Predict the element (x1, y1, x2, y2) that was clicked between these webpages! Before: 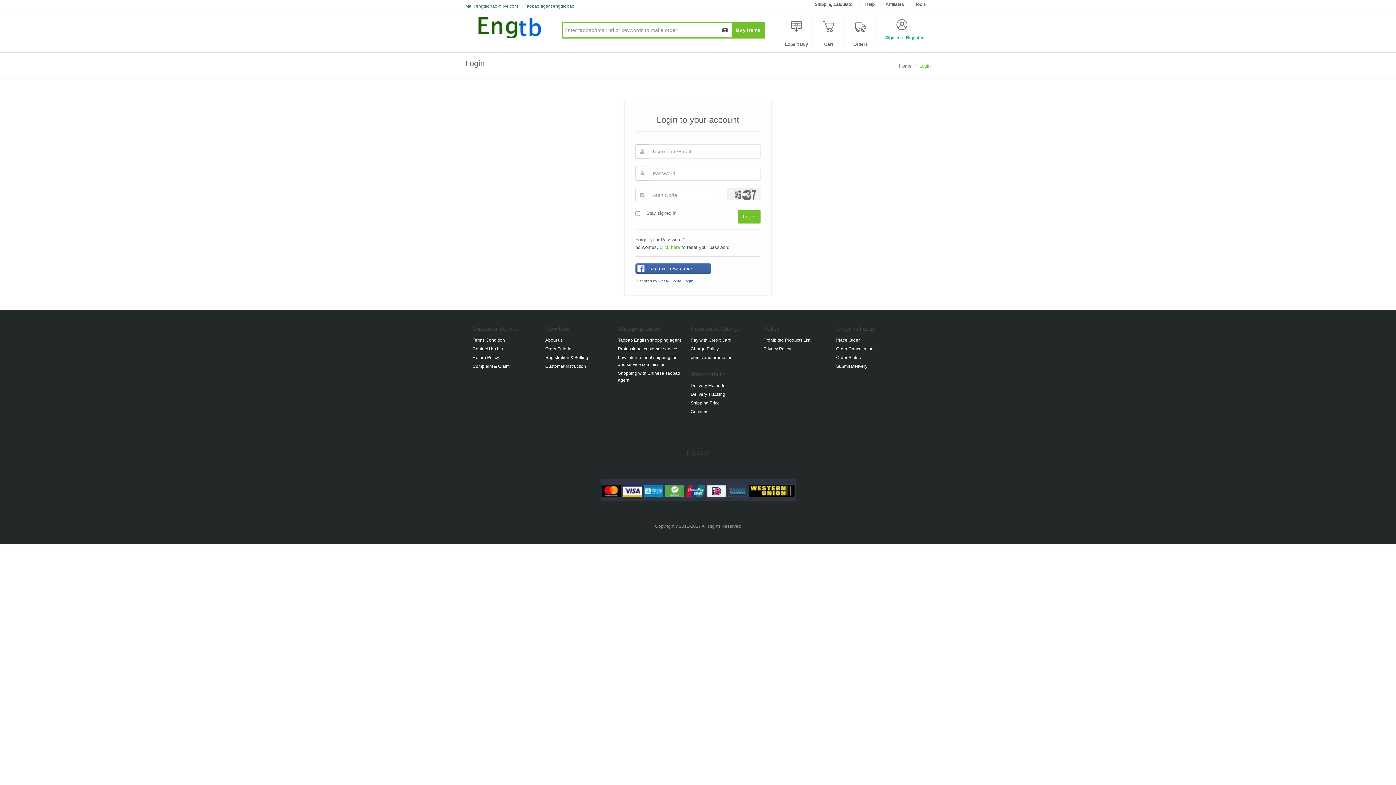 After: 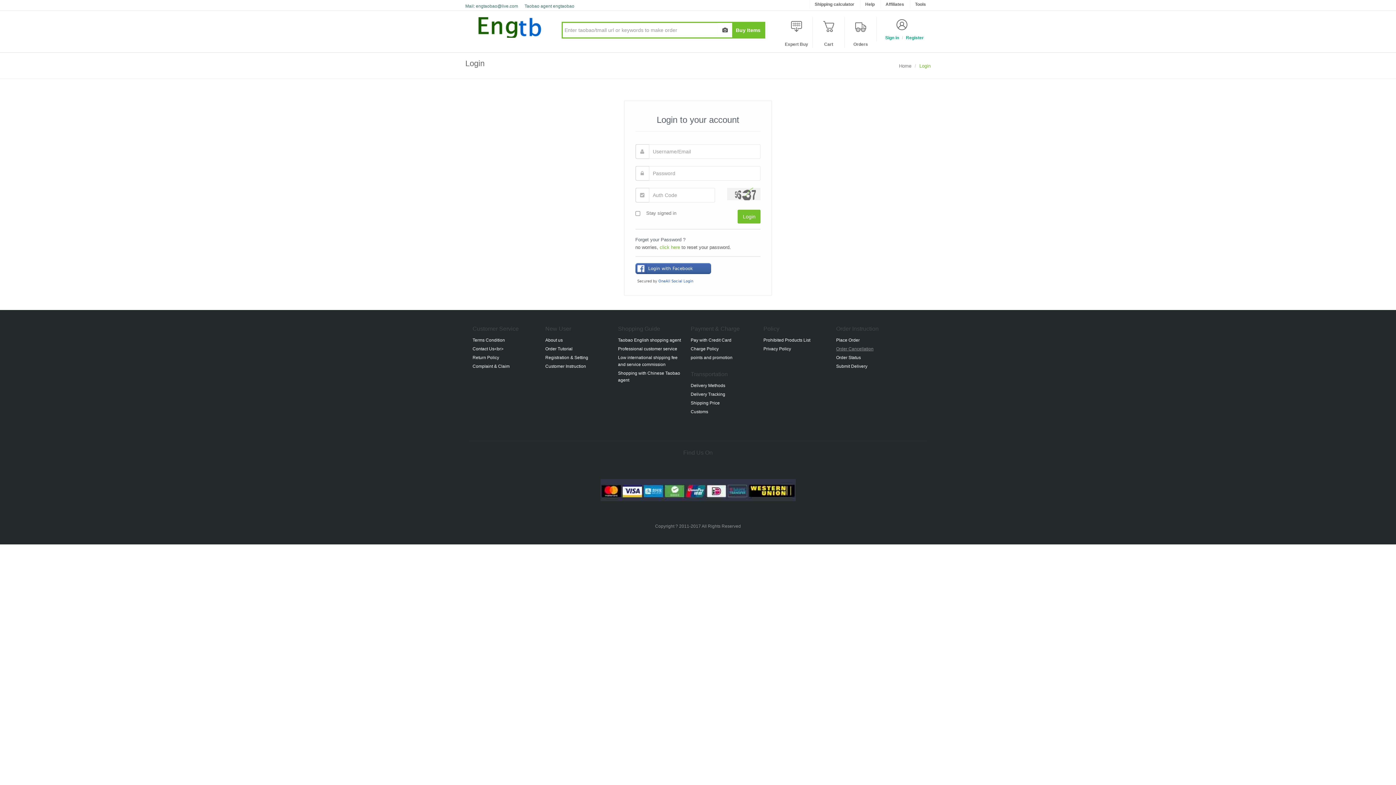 Action: bbox: (836, 345, 901, 352) label: Order Cancellation